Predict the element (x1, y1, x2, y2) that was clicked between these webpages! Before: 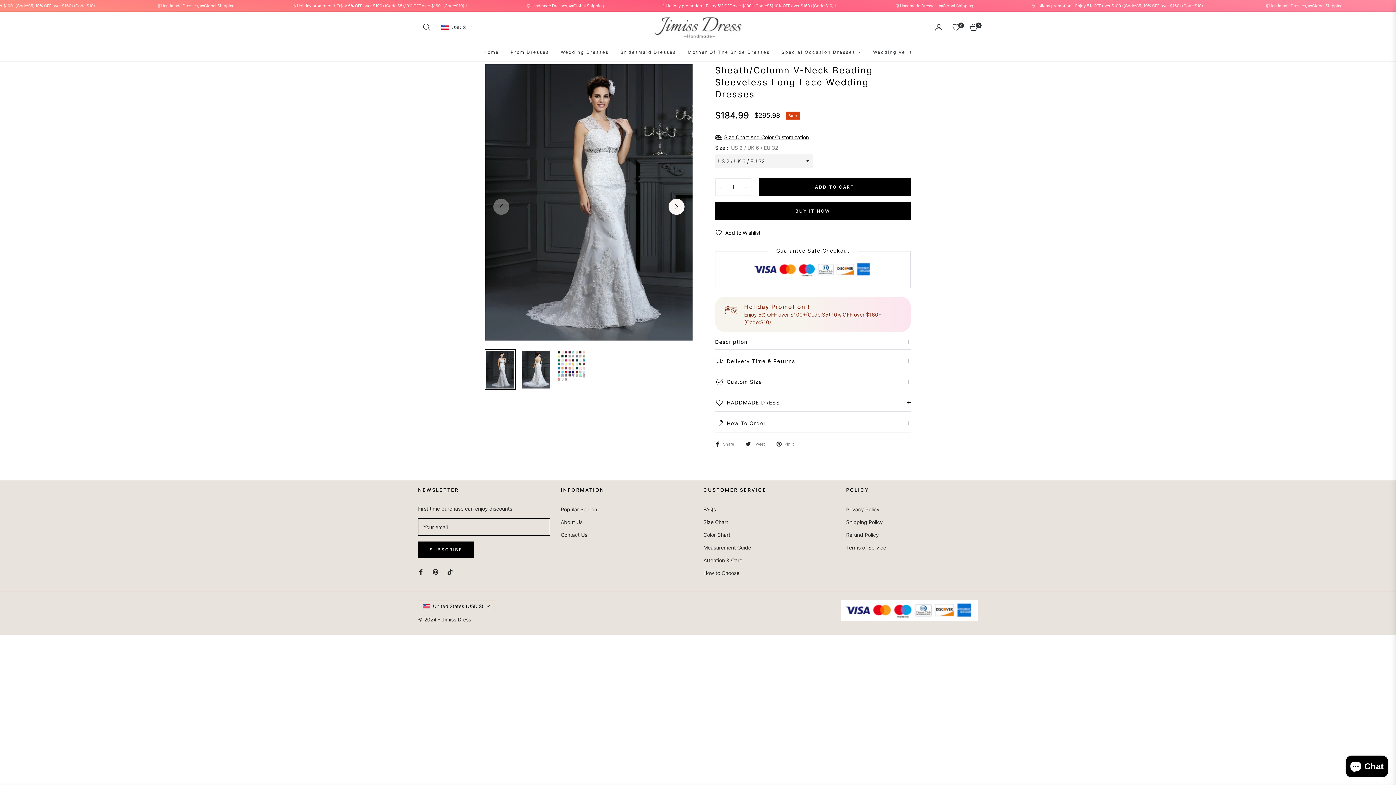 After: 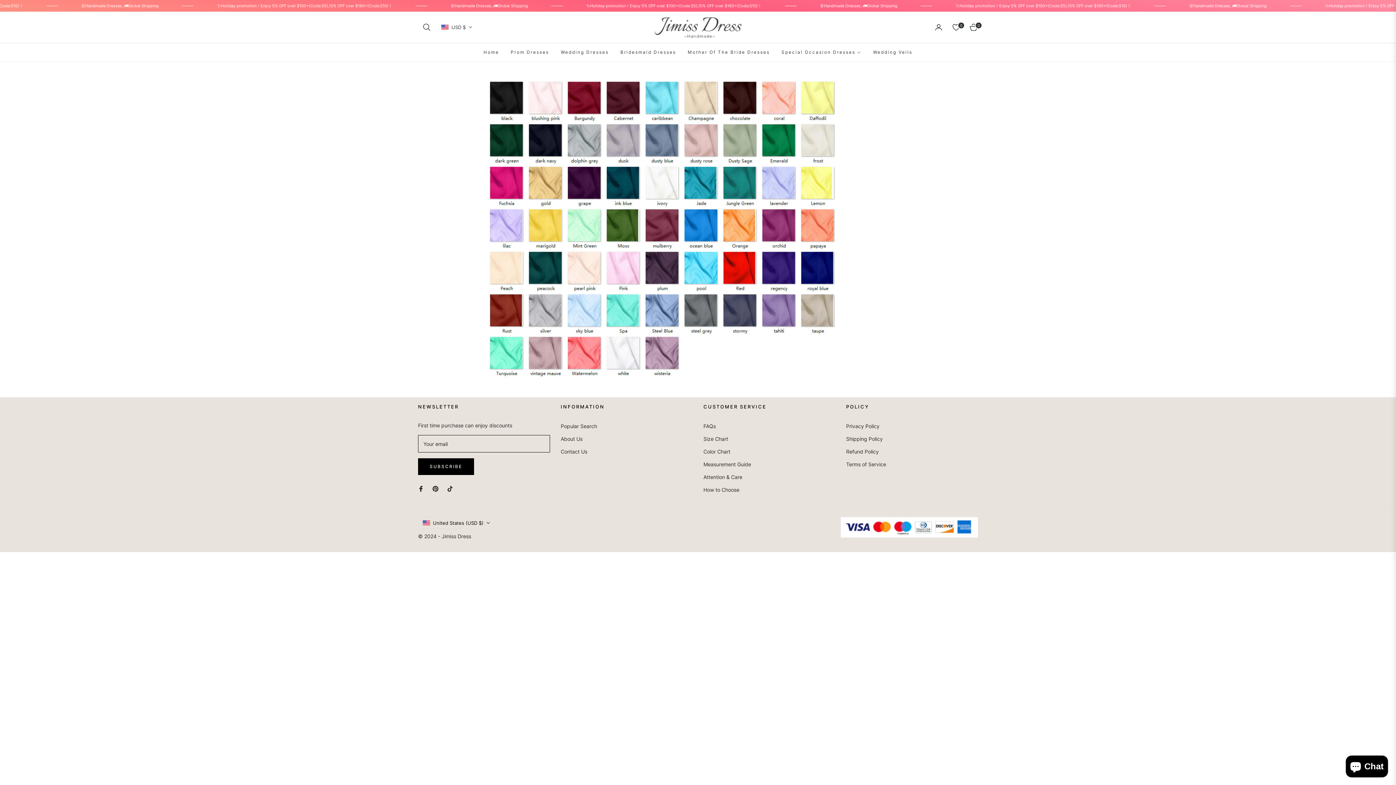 Action: bbox: (703, 531, 730, 538) label: Color Chart